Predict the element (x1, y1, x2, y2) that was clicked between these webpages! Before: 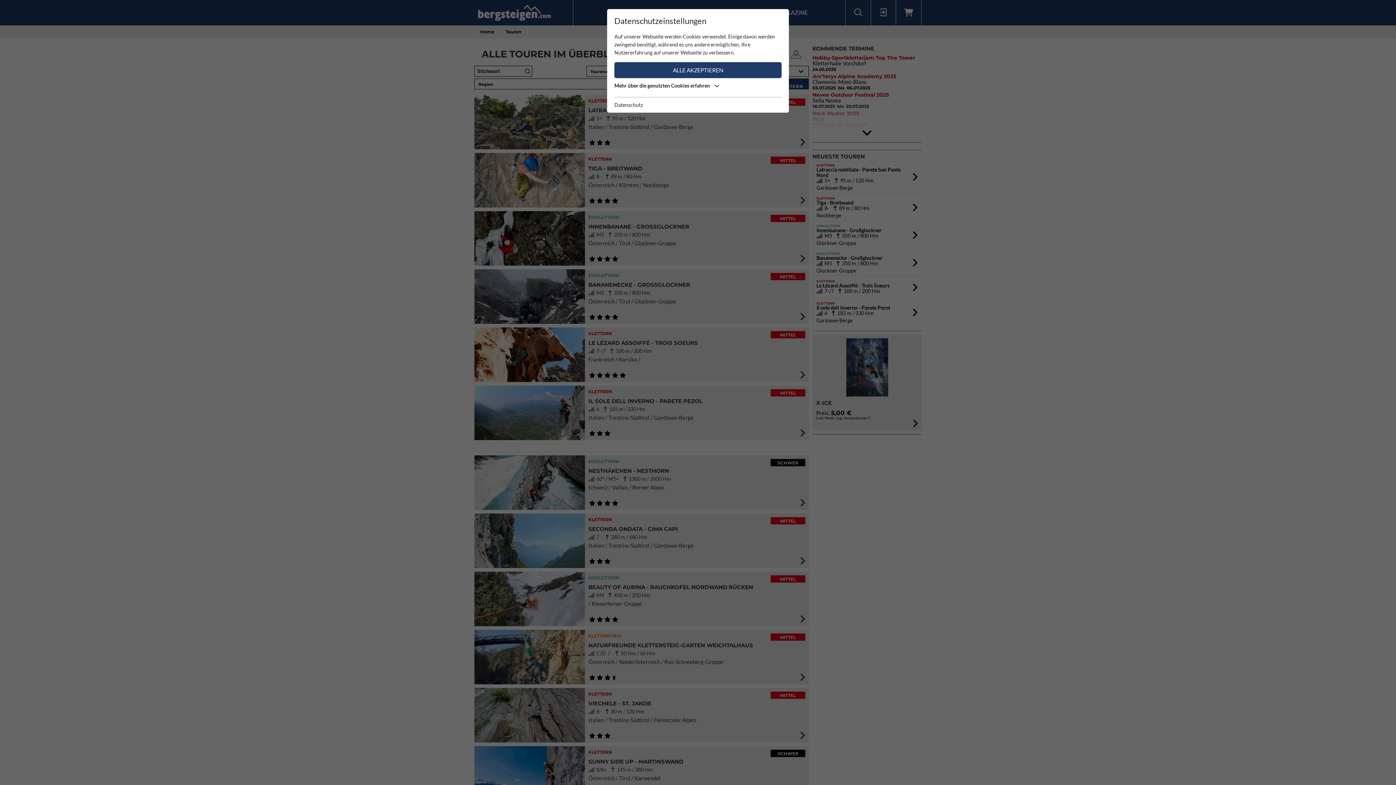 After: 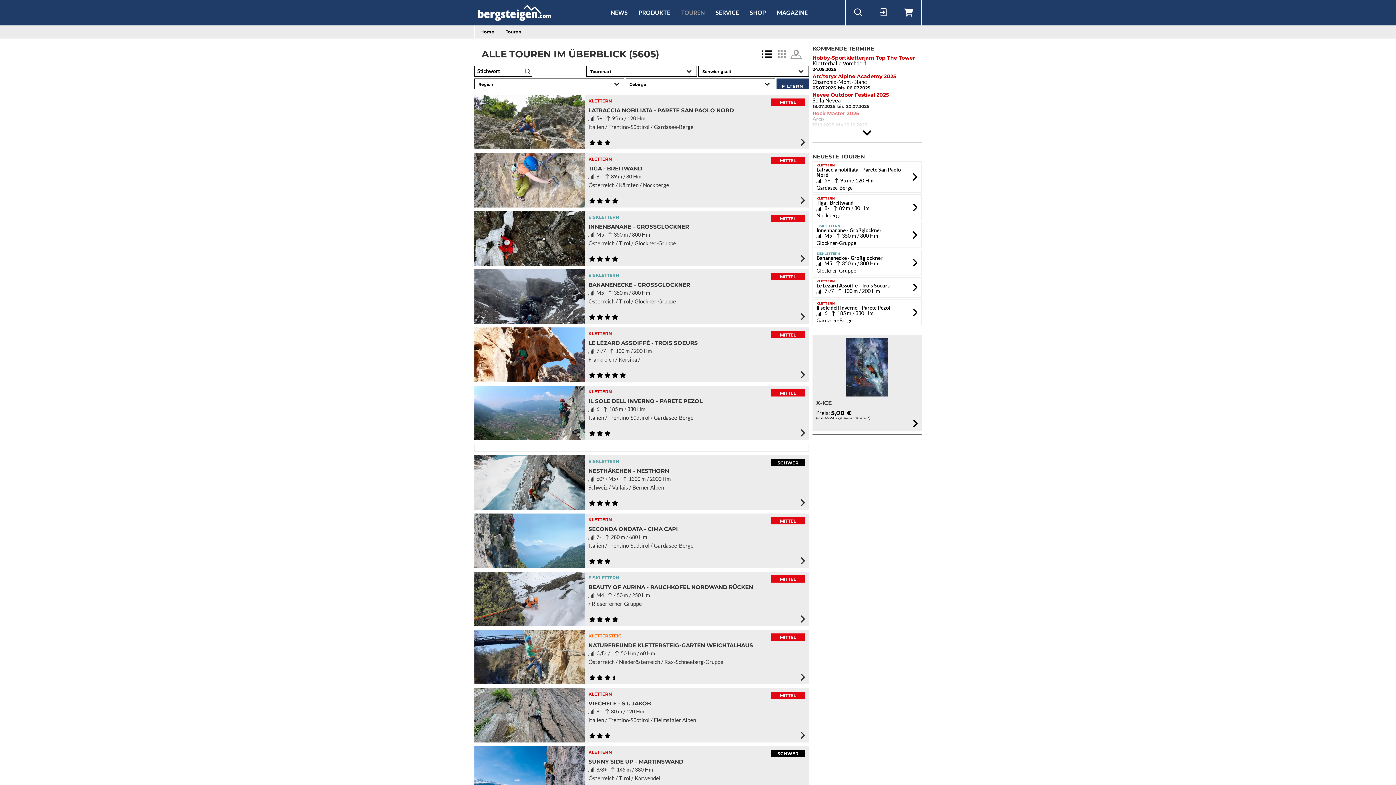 Action: label: ALLE AKZEPTIEREN bbox: (614, 62, 781, 78)